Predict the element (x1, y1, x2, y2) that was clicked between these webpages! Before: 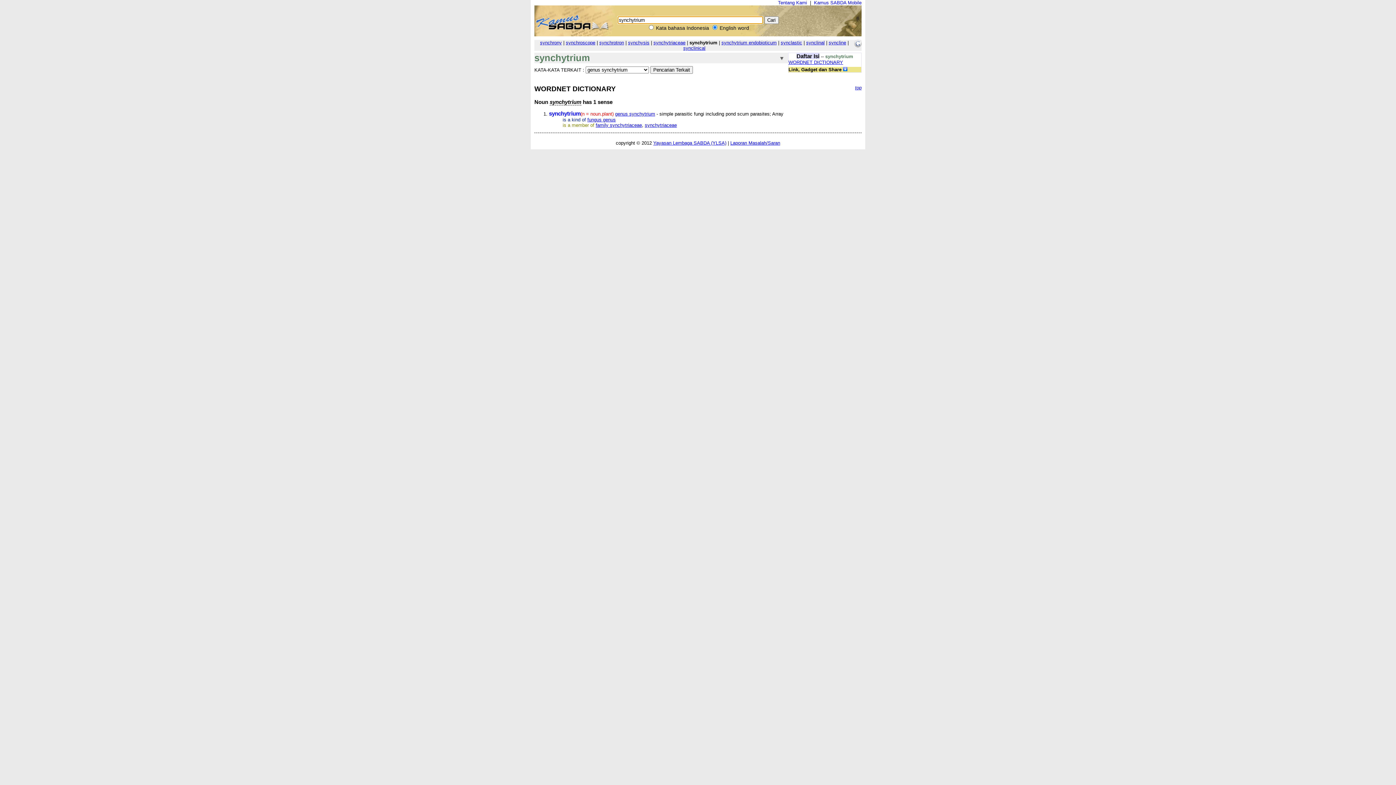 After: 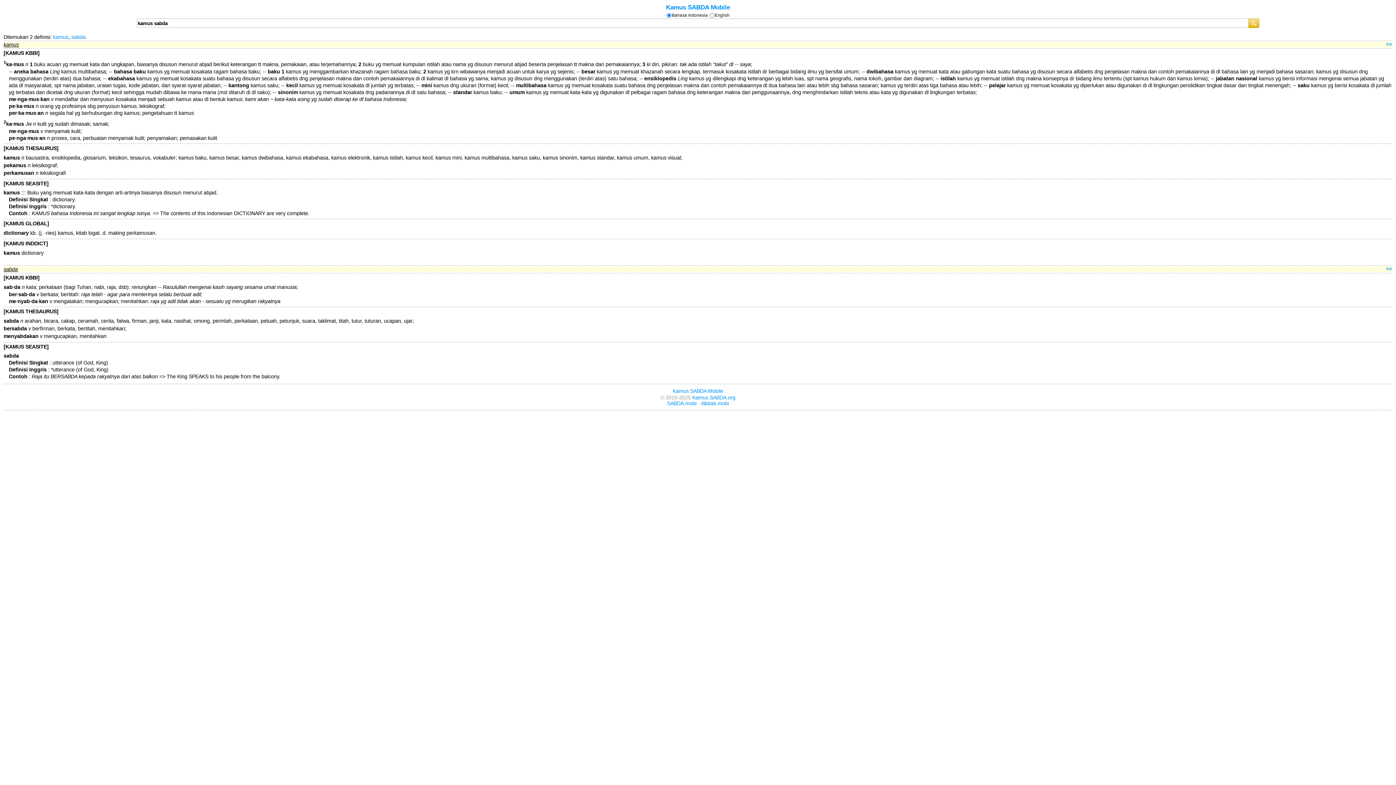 Action: label: Kamus SABDA Mobile bbox: (814, 0, 861, 5)